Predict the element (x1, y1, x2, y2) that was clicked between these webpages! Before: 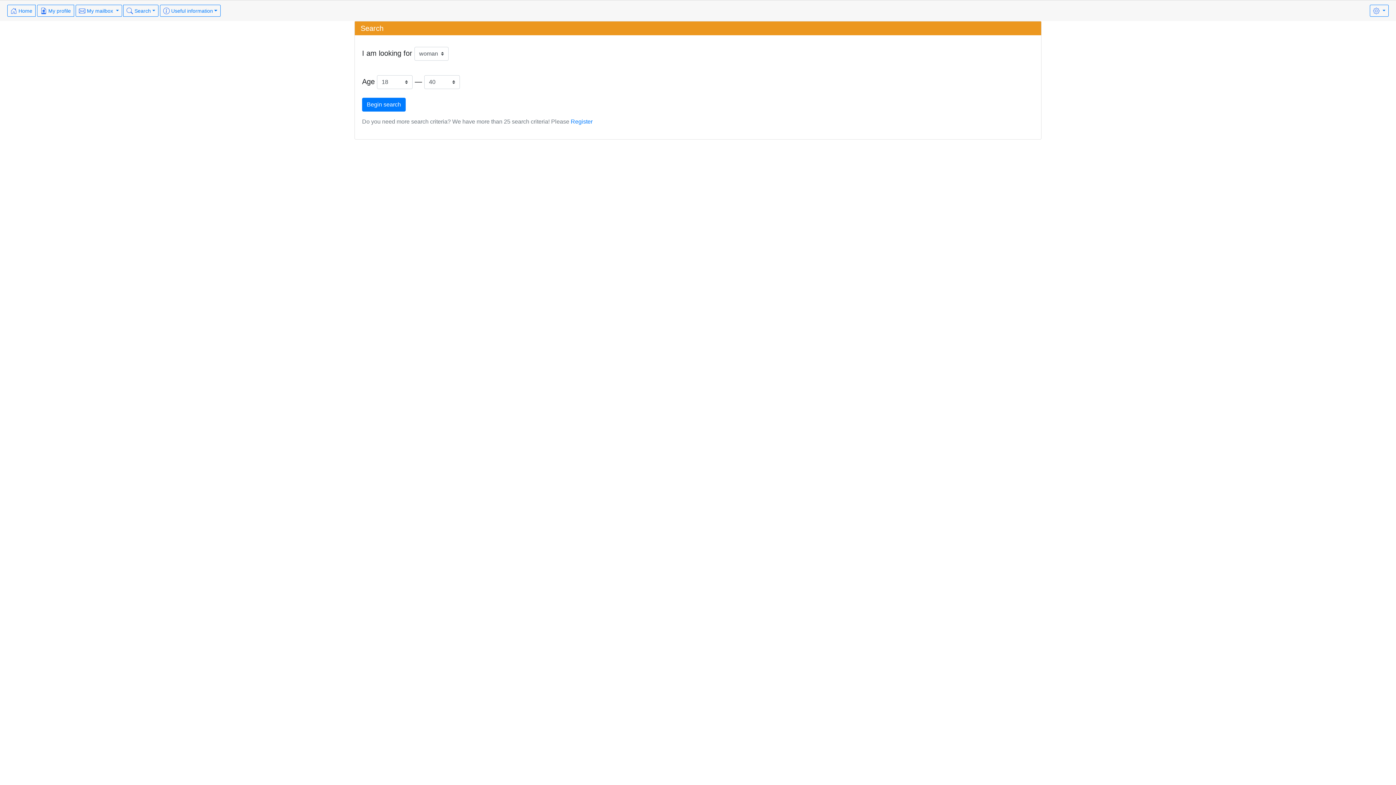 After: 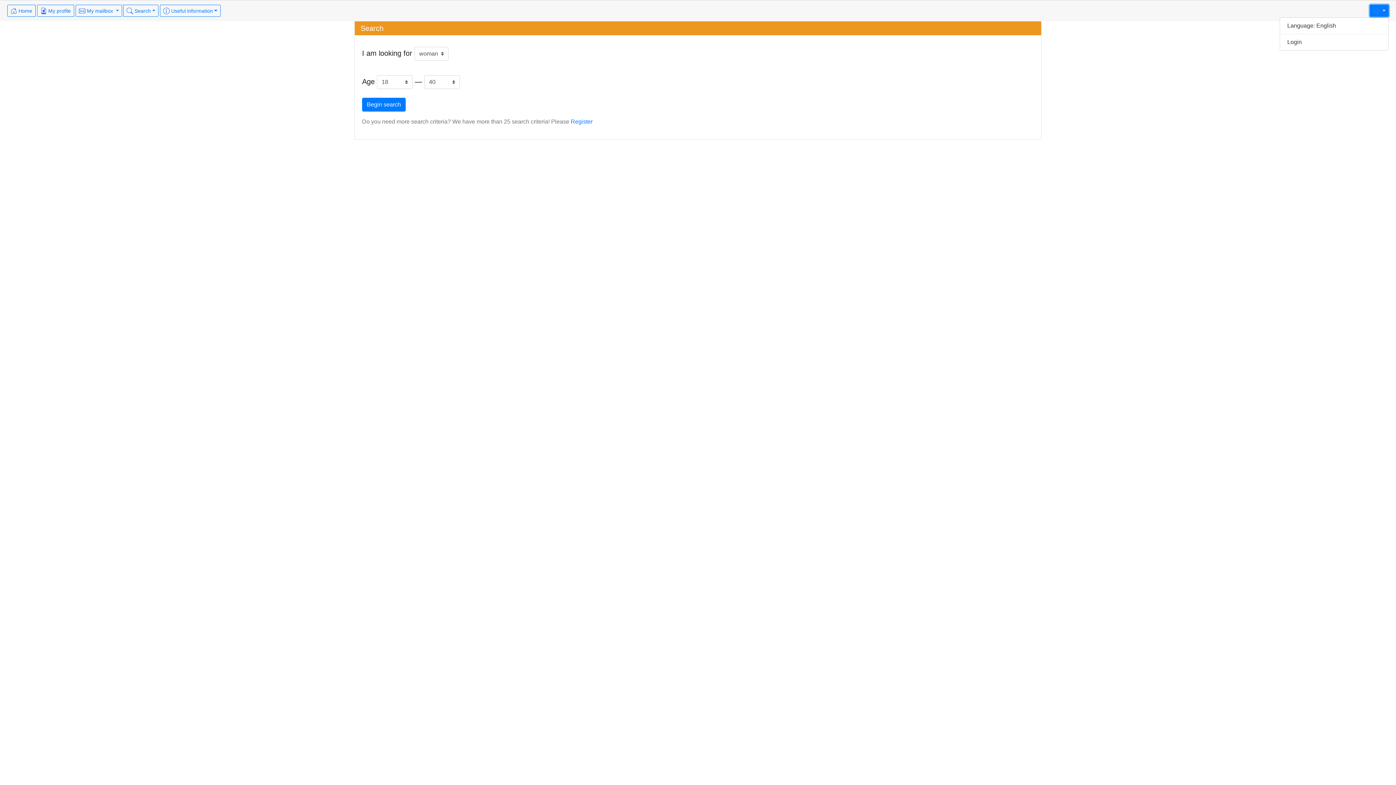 Action: bbox: (1370, 4, 1389, 16) label:  